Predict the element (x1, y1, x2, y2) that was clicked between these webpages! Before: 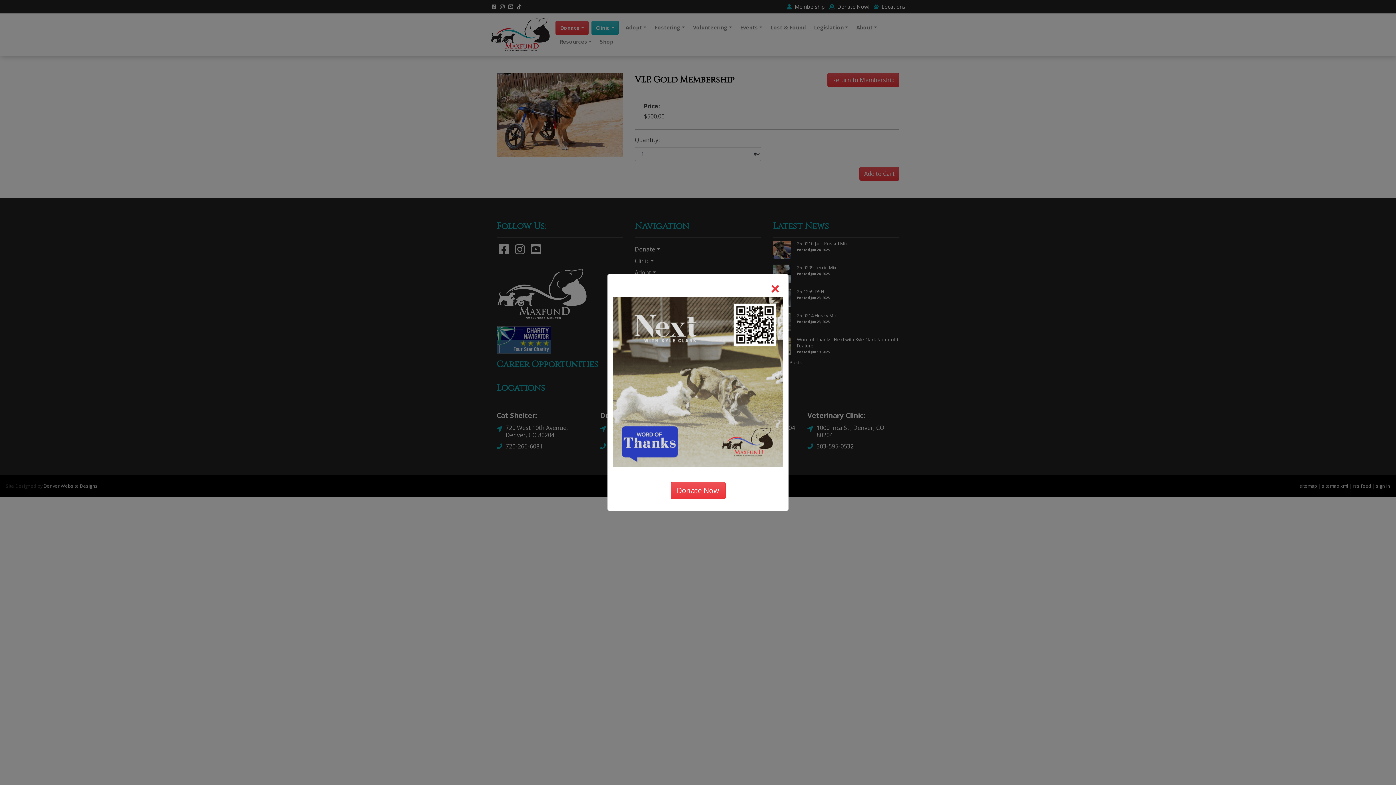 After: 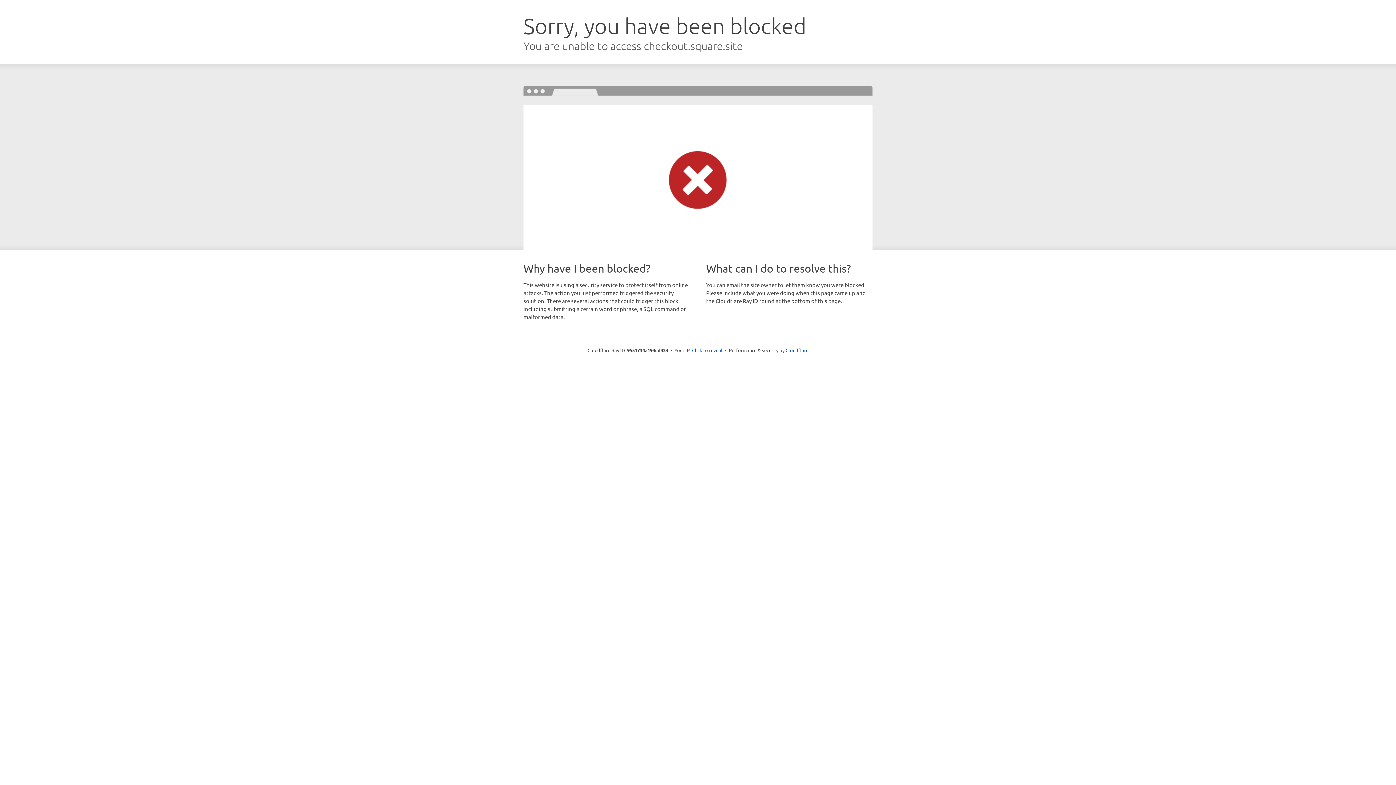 Action: bbox: (670, 482, 725, 499) label: Donate Now